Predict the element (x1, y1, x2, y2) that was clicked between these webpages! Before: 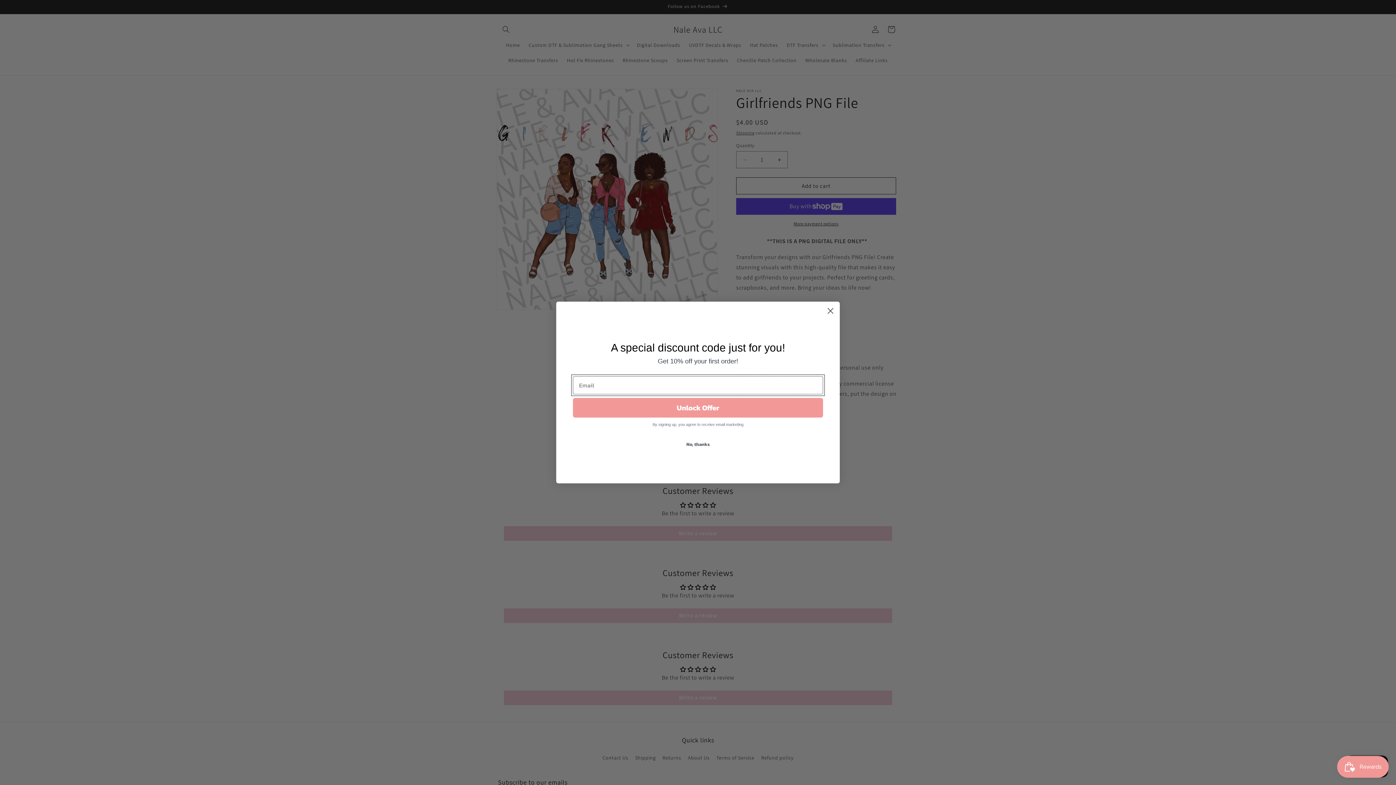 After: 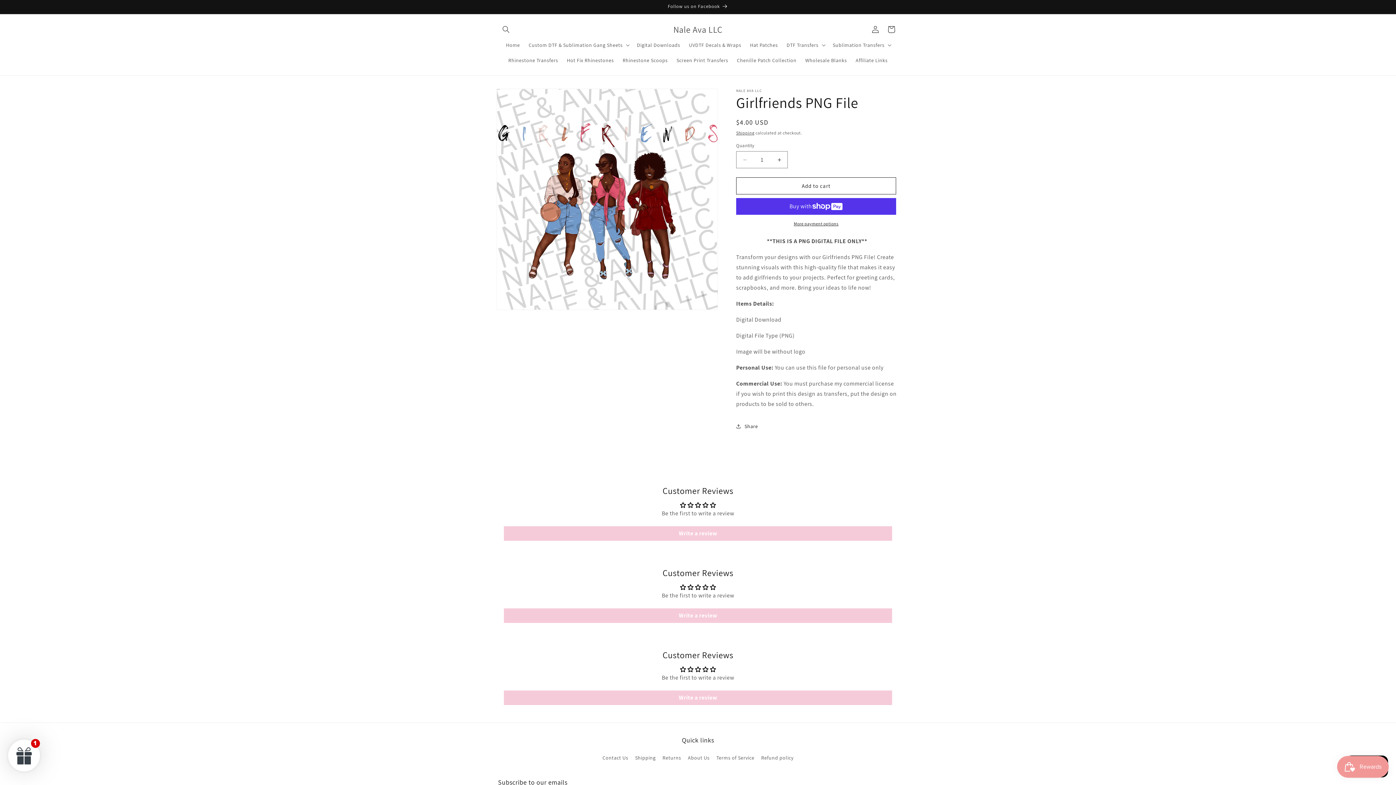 Action: bbox: (824, 304, 837, 317) label: Close dialog